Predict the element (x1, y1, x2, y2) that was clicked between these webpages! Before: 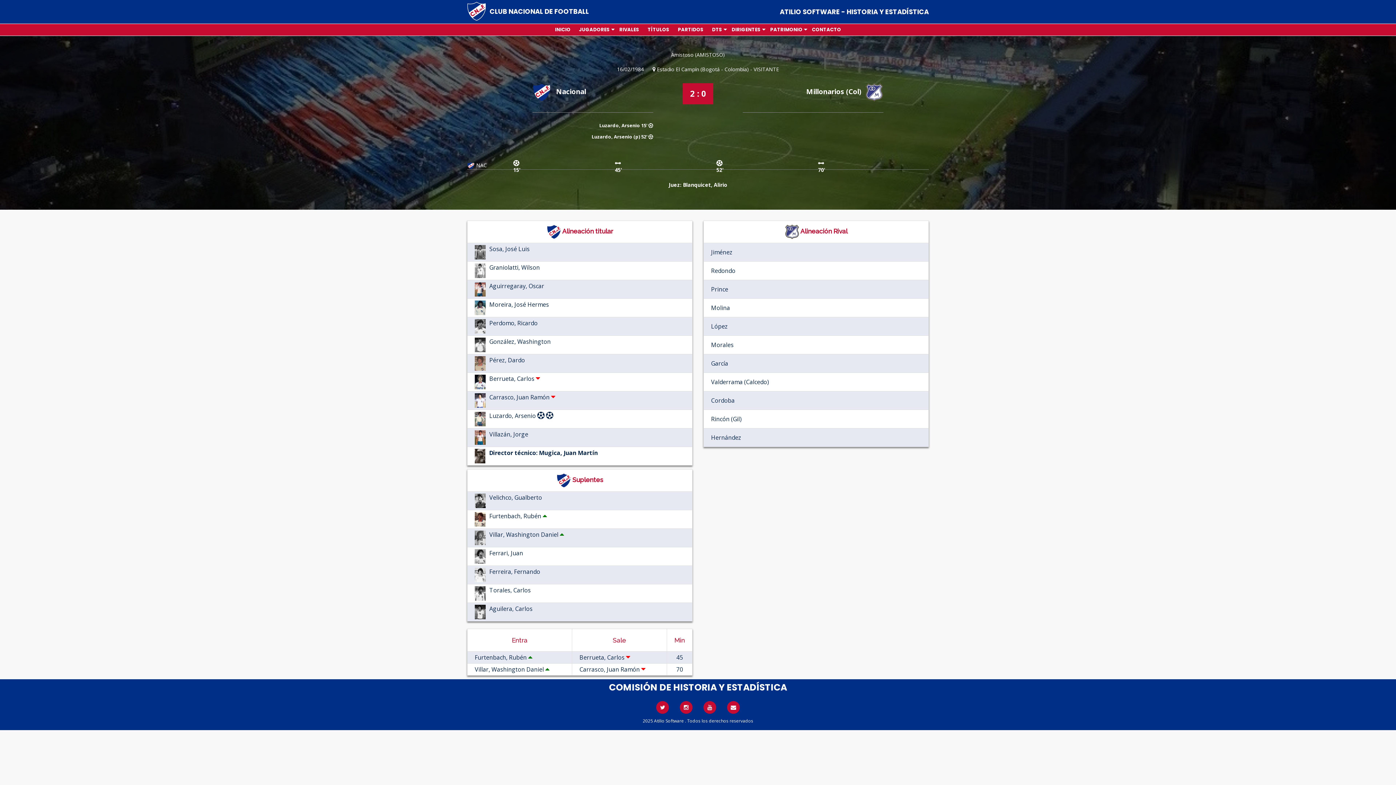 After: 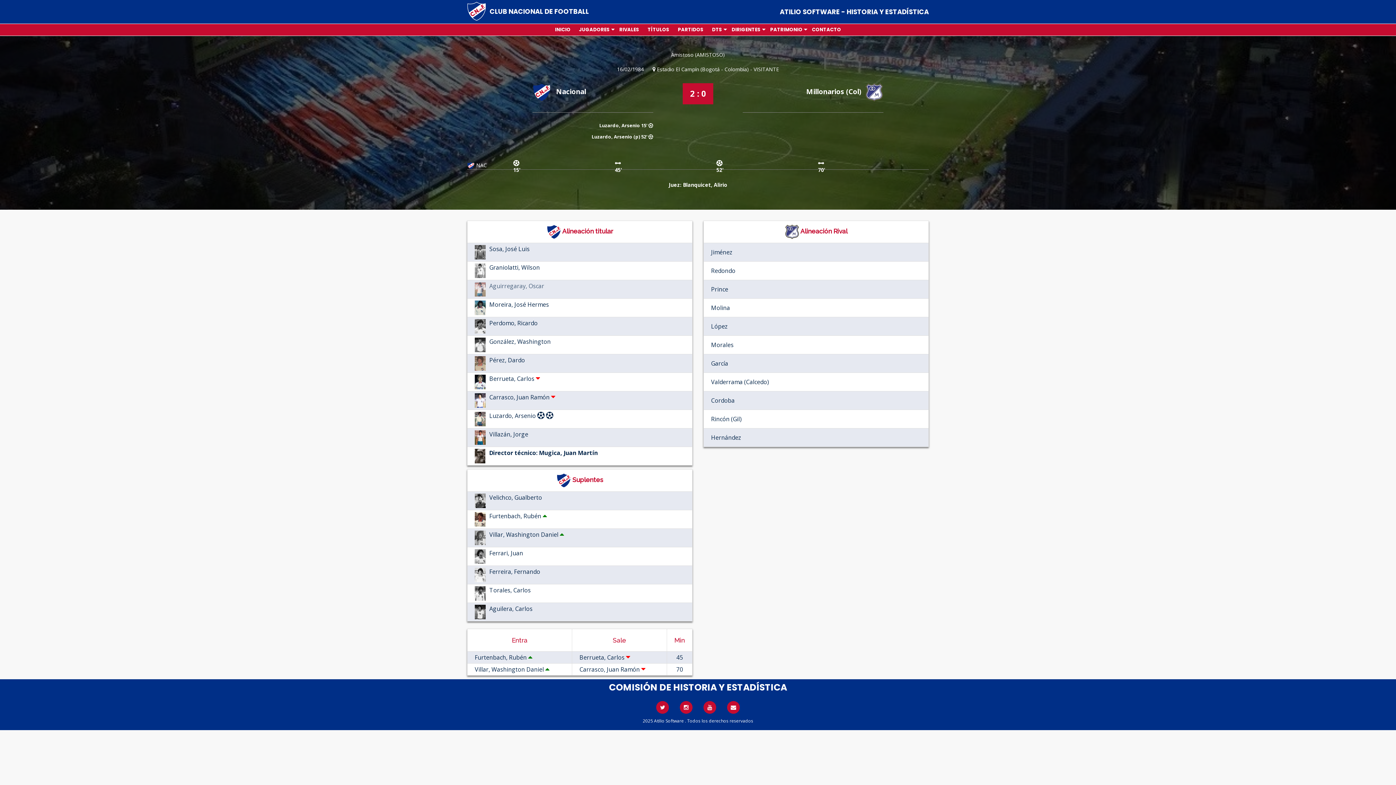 Action: label: Aguirregaray, Oscar bbox: (489, 282, 544, 290)